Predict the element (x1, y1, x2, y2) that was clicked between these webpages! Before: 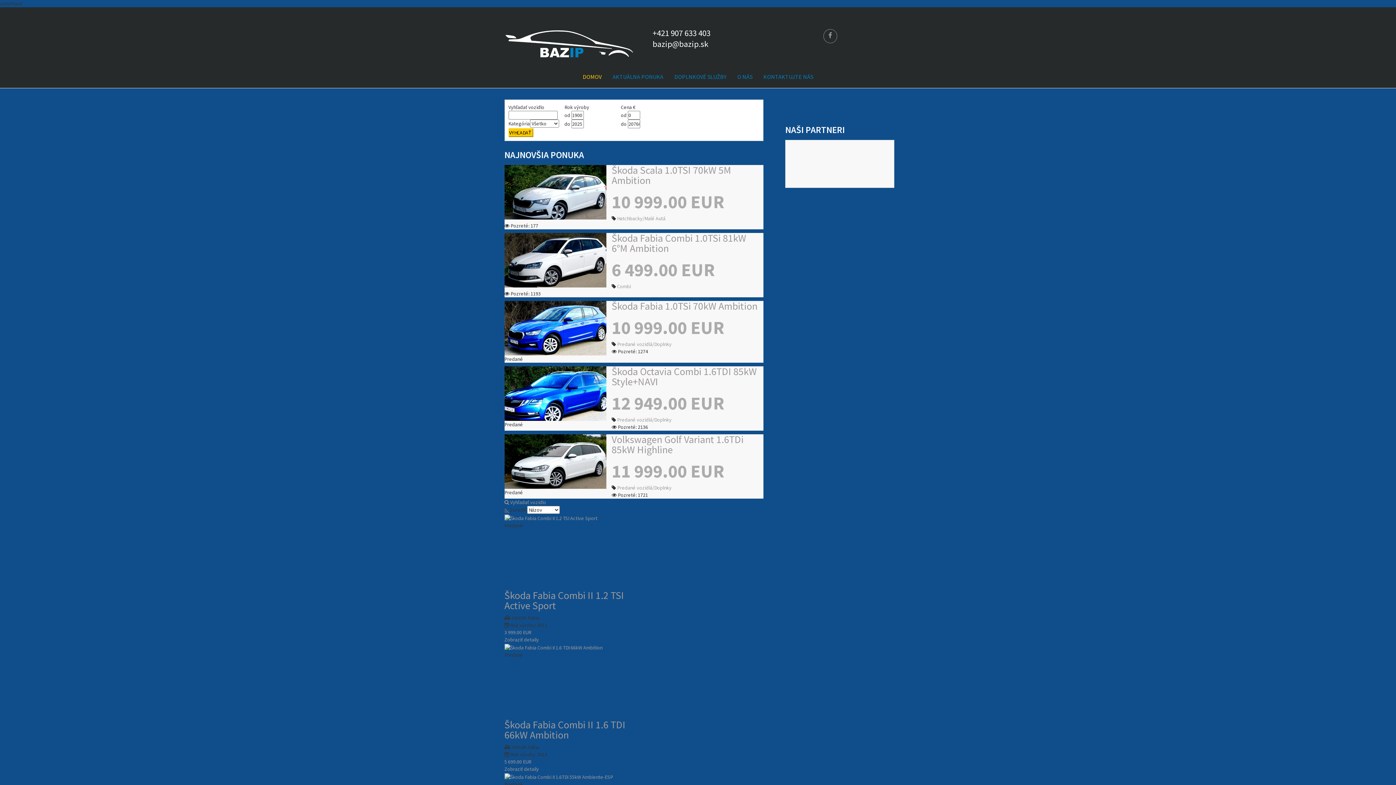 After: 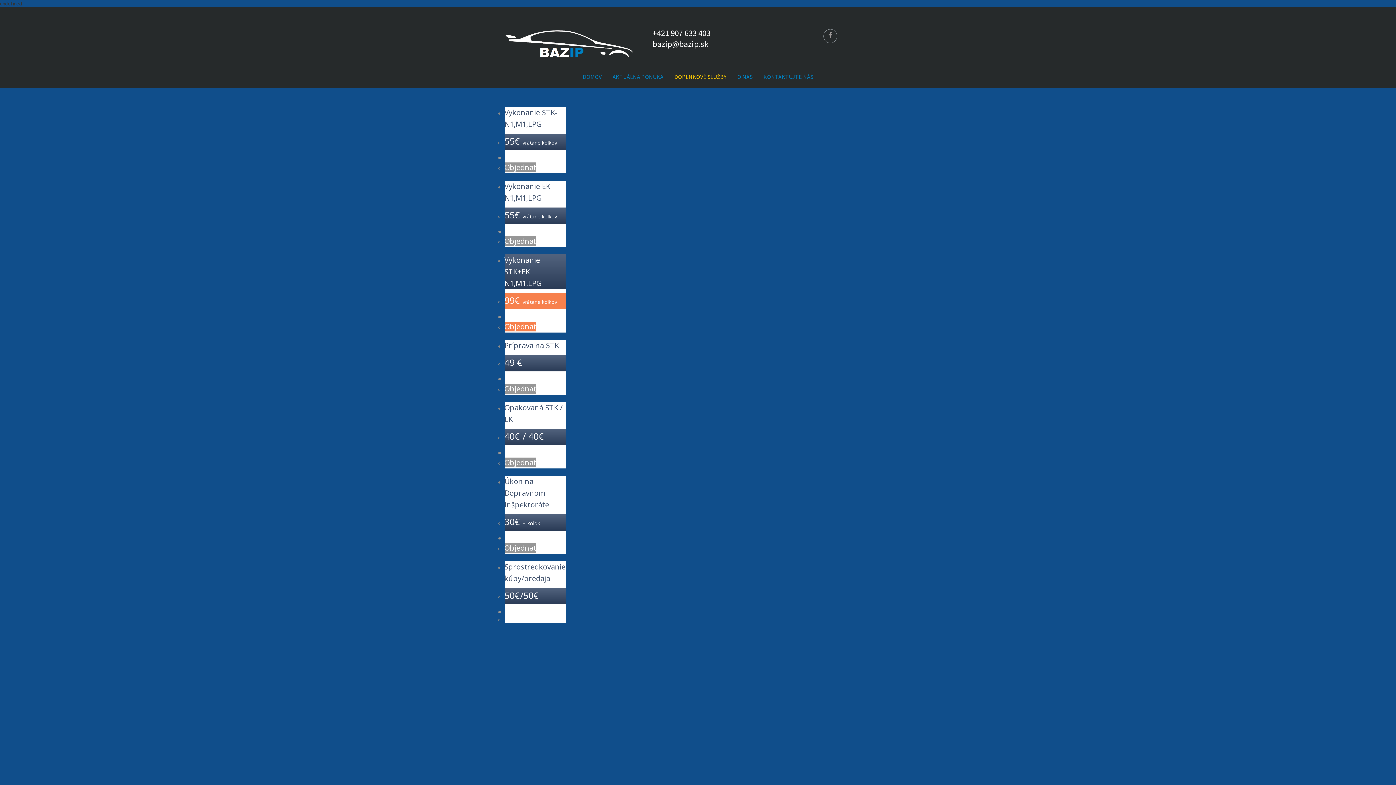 Action: bbox: (669, 73, 732, 88) label: DOPLNKOVÉ SLUŽBY